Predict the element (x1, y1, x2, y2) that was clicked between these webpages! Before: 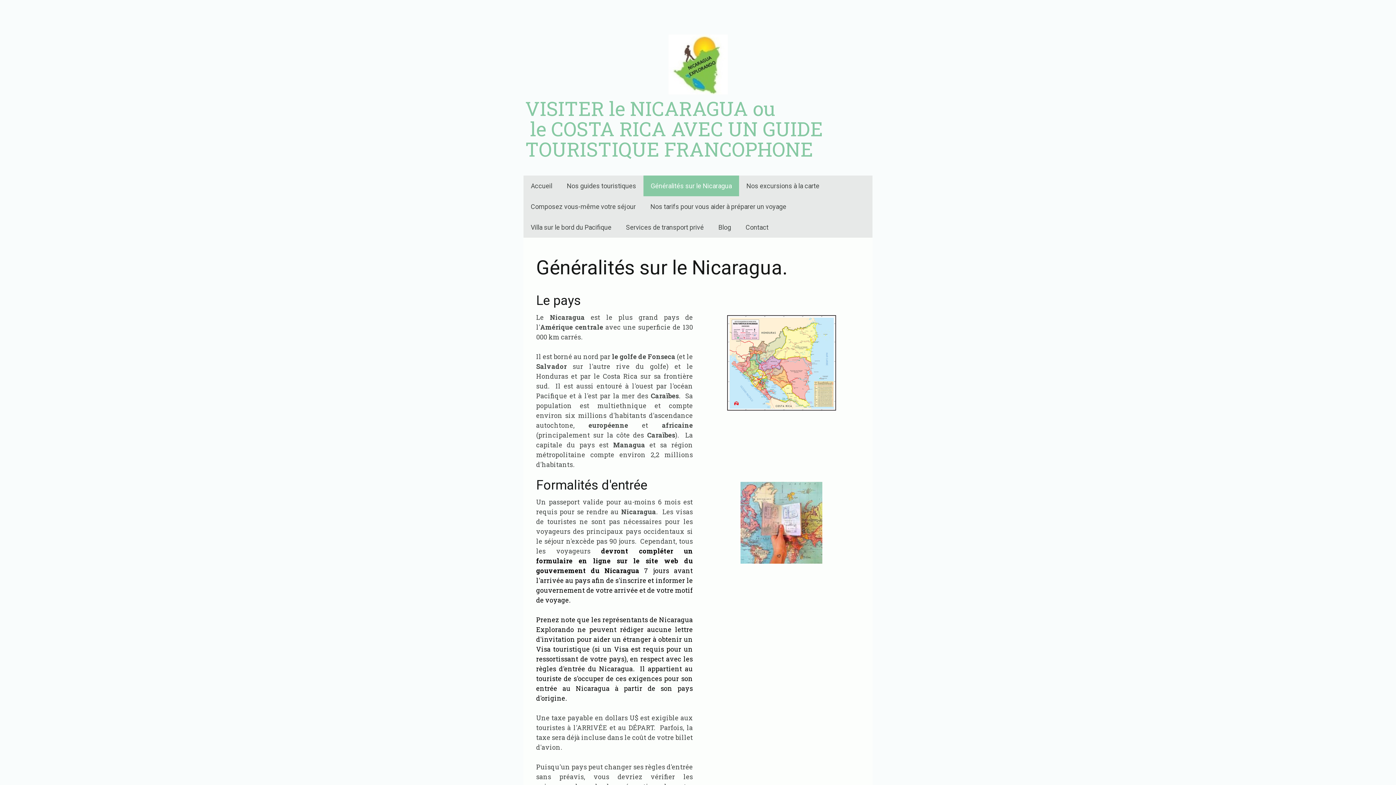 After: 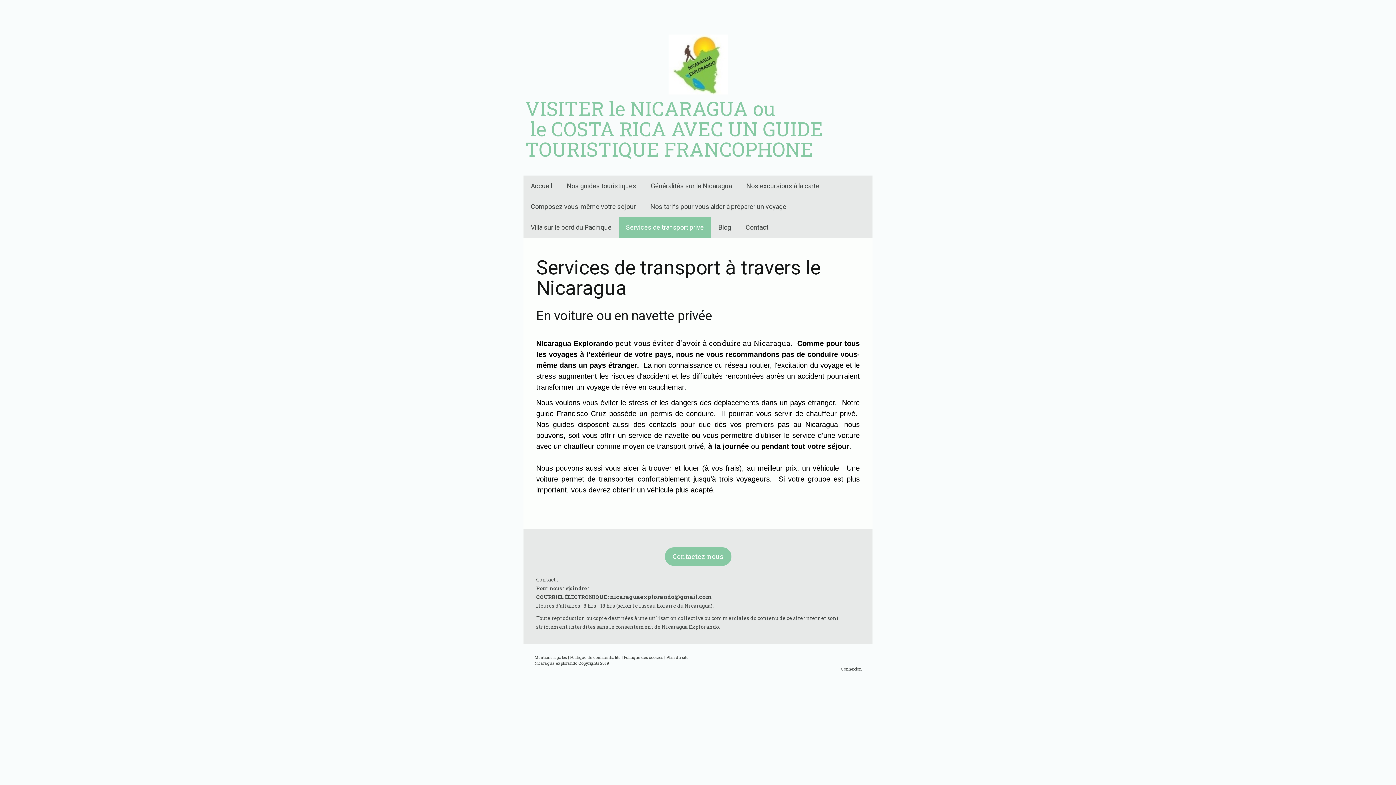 Action: label: Services de transport privé bbox: (618, 217, 711, 237)